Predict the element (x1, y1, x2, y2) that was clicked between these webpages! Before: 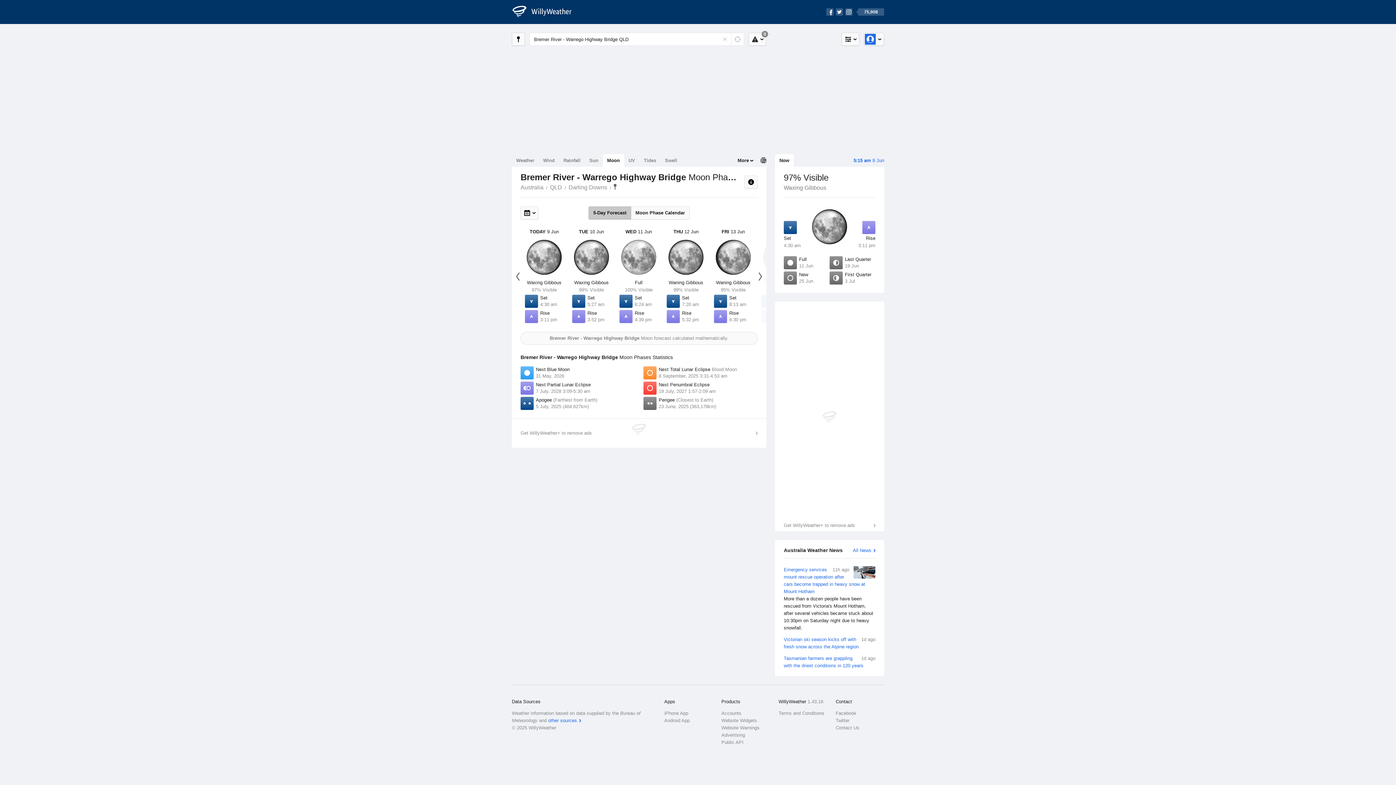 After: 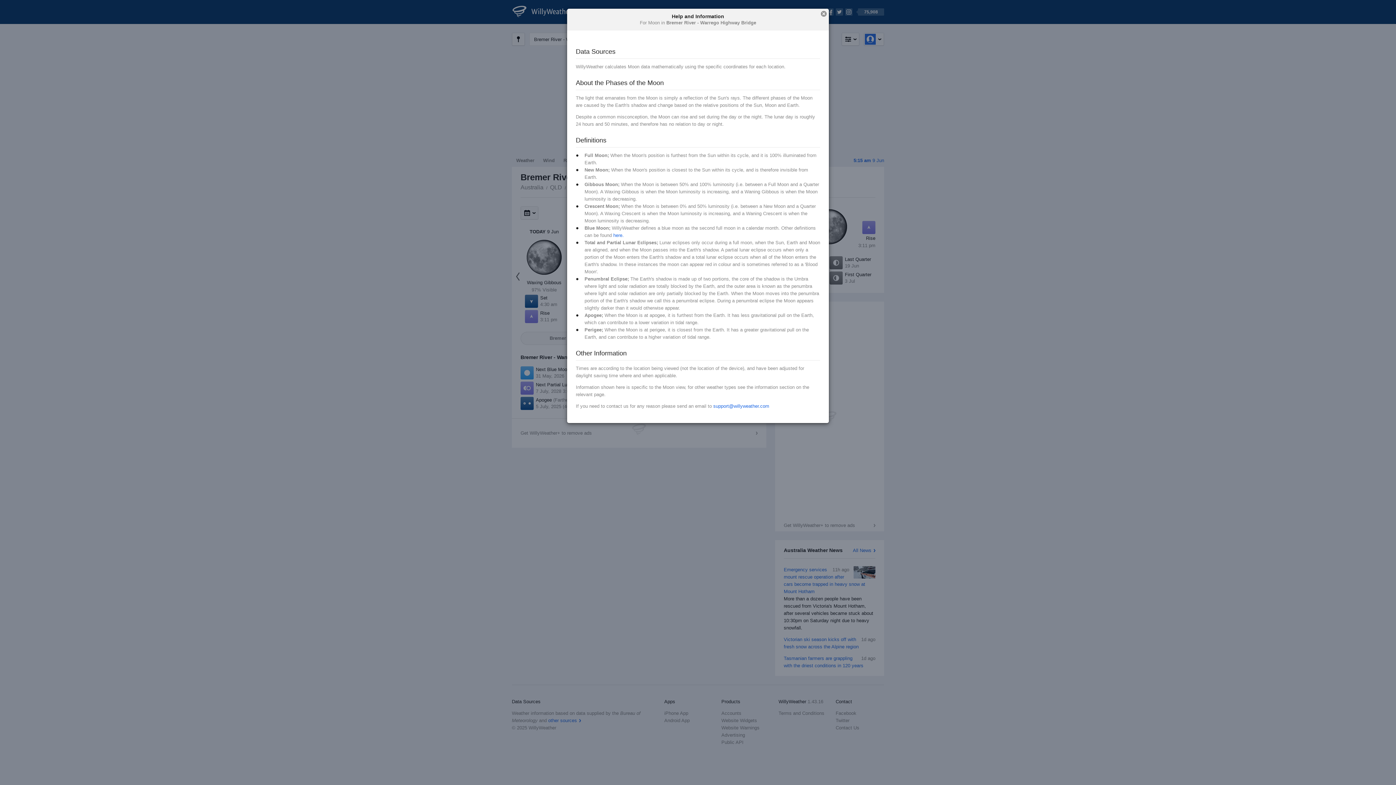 Action: bbox: (744, 175, 757, 188)